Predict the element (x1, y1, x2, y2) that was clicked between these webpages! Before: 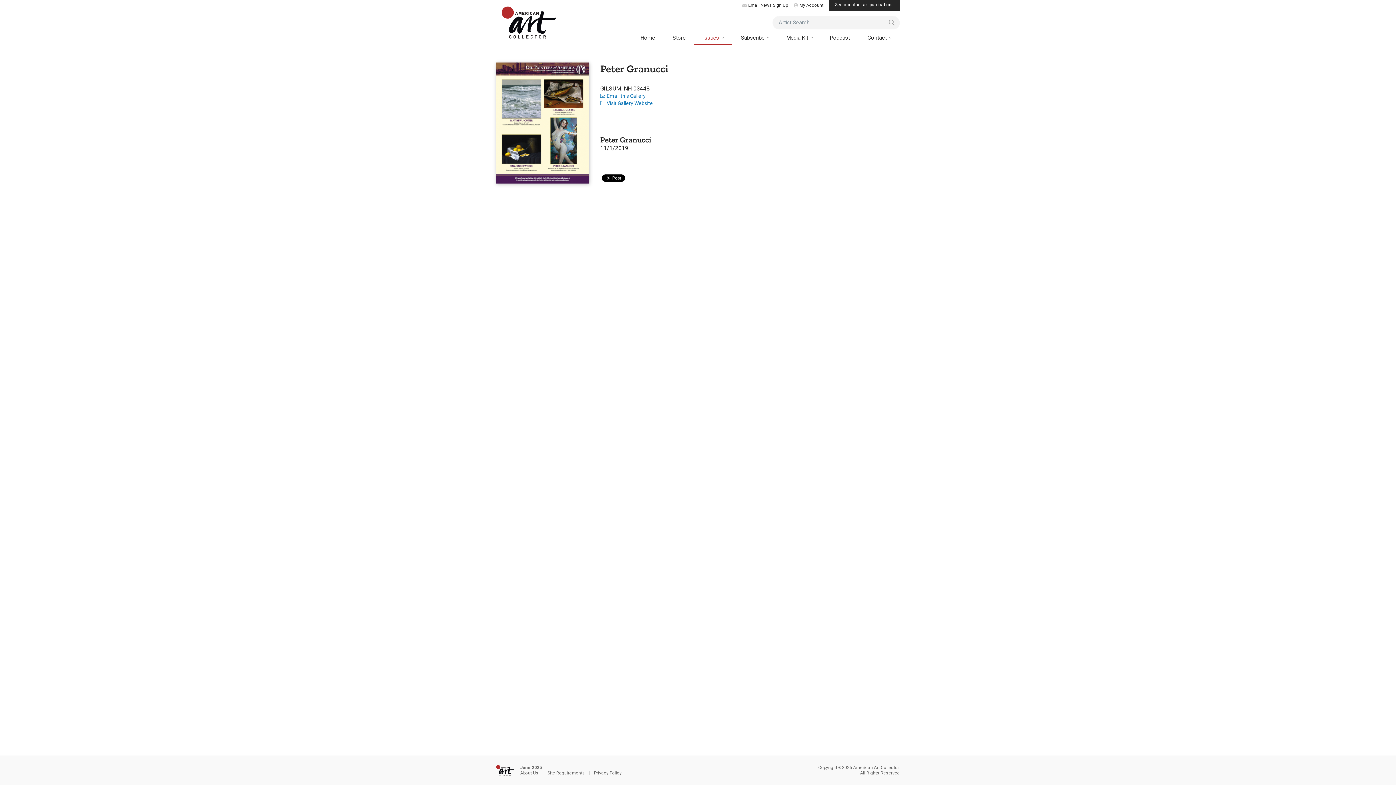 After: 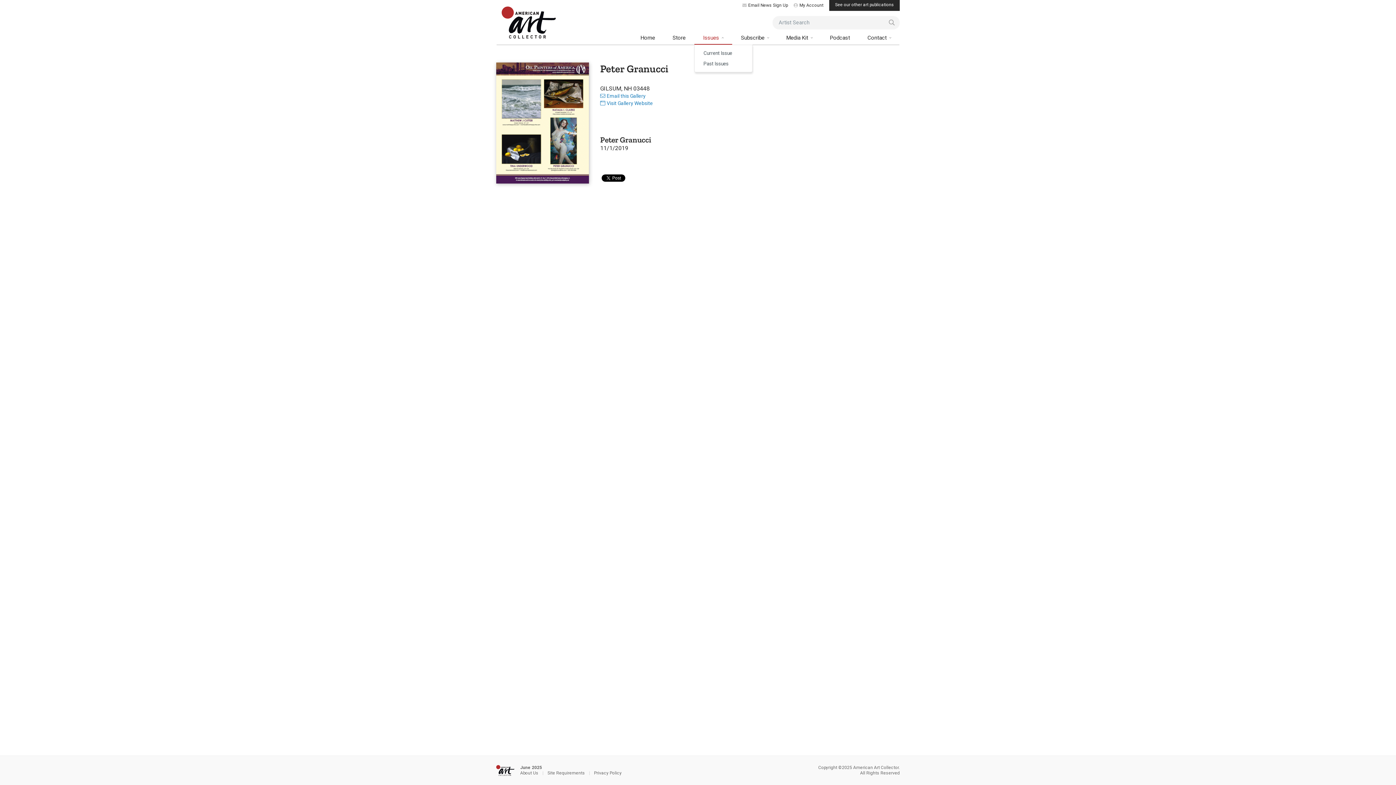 Action: label: Issues  bbox: (694, 31, 732, 44)